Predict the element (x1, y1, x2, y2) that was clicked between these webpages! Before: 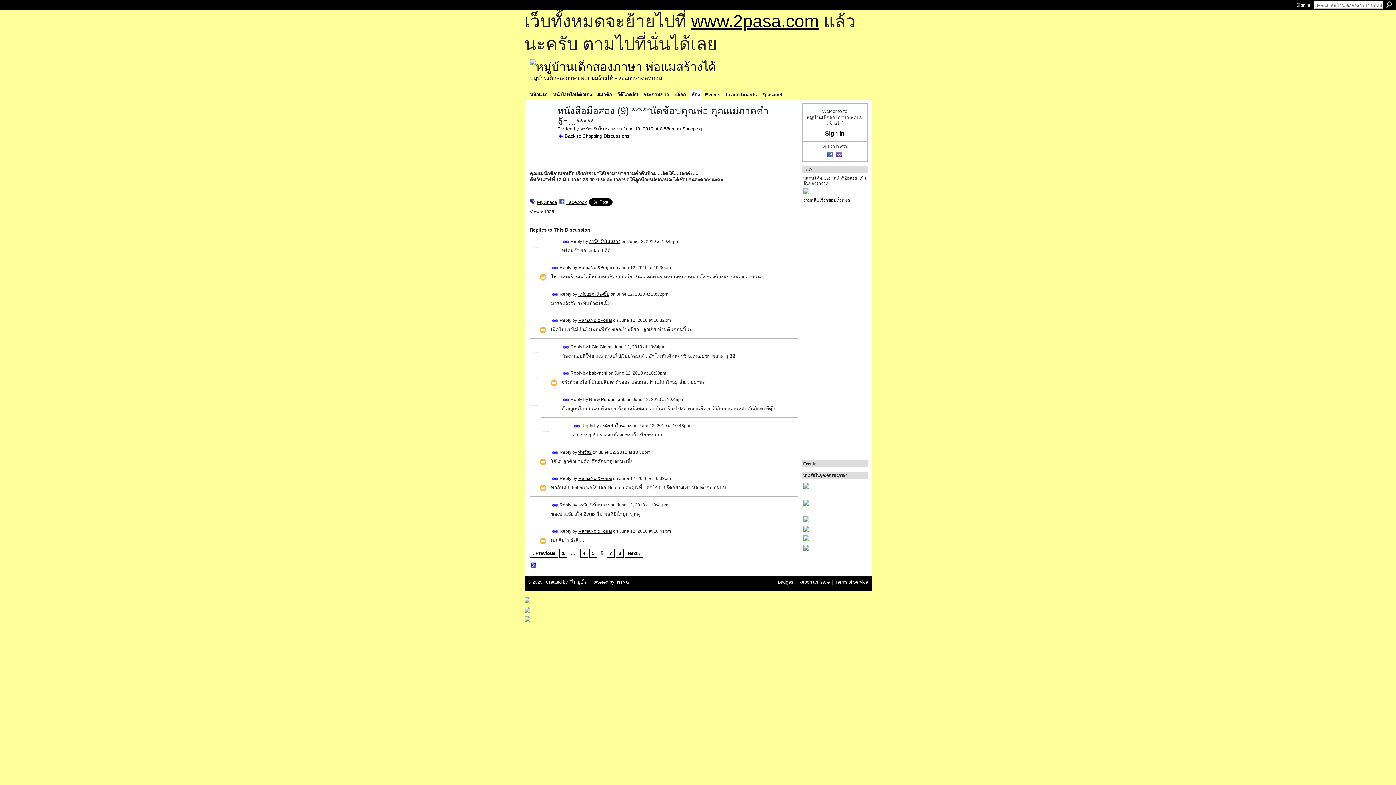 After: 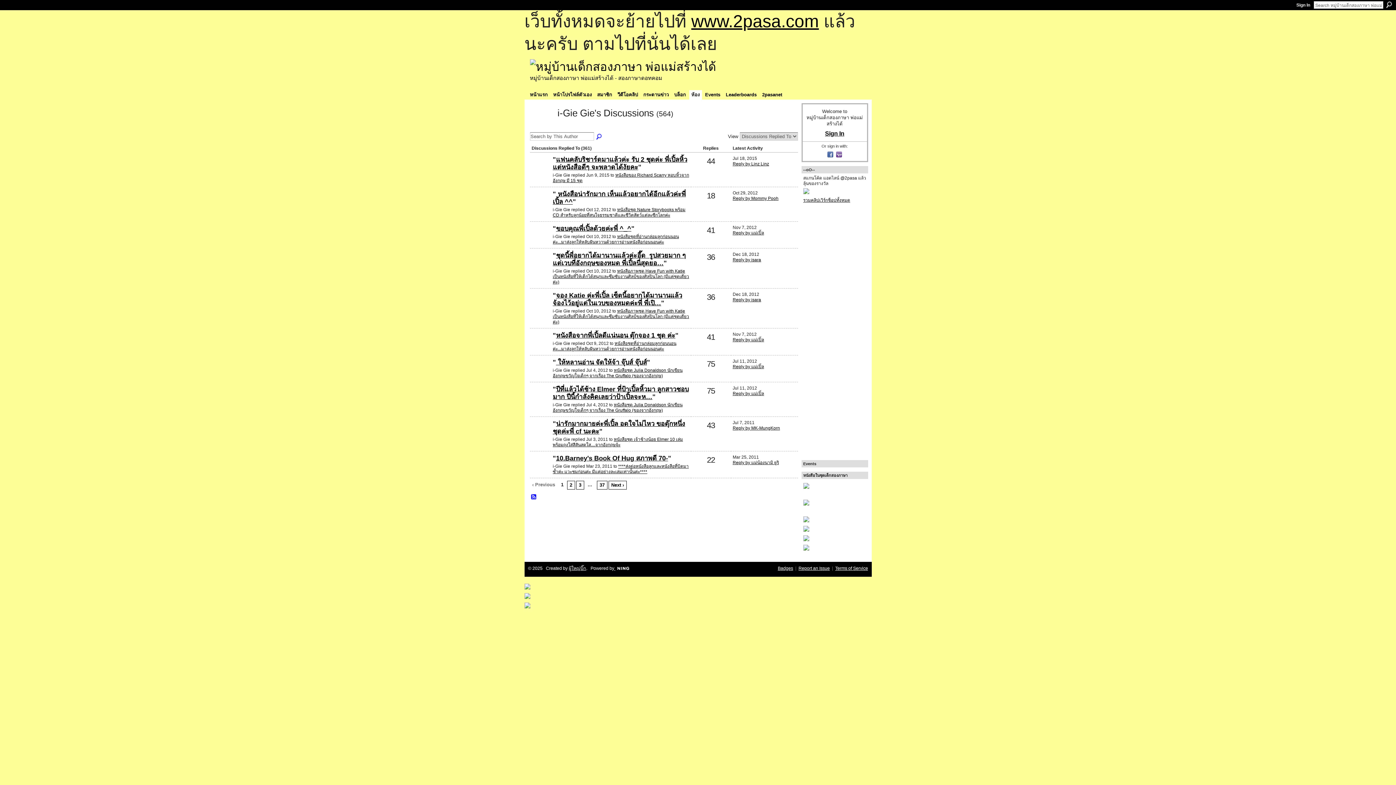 Action: bbox: (589, 344, 606, 349) label: i-Gie Gie